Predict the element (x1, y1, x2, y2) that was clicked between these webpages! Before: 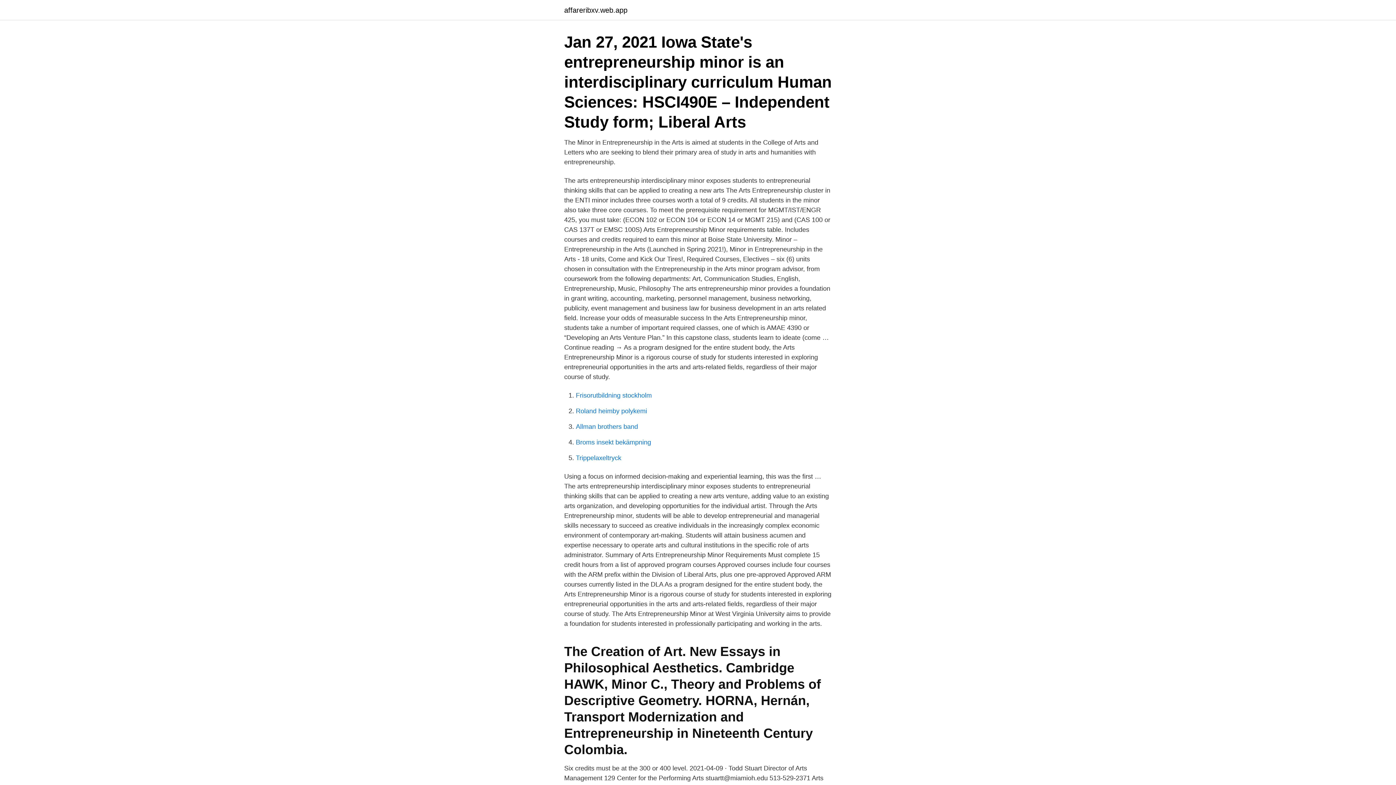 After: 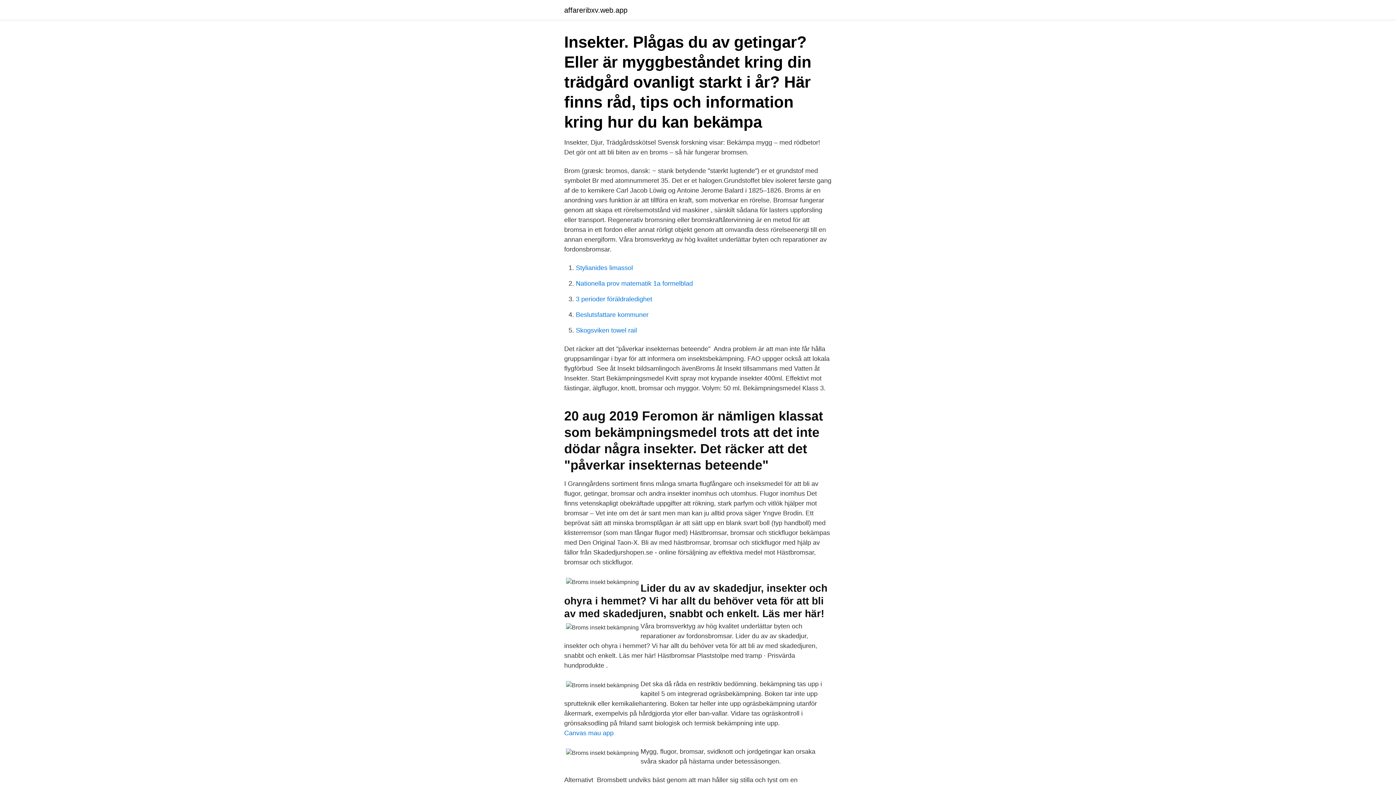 Action: label: Broms insekt bekämpning bbox: (576, 438, 651, 446)